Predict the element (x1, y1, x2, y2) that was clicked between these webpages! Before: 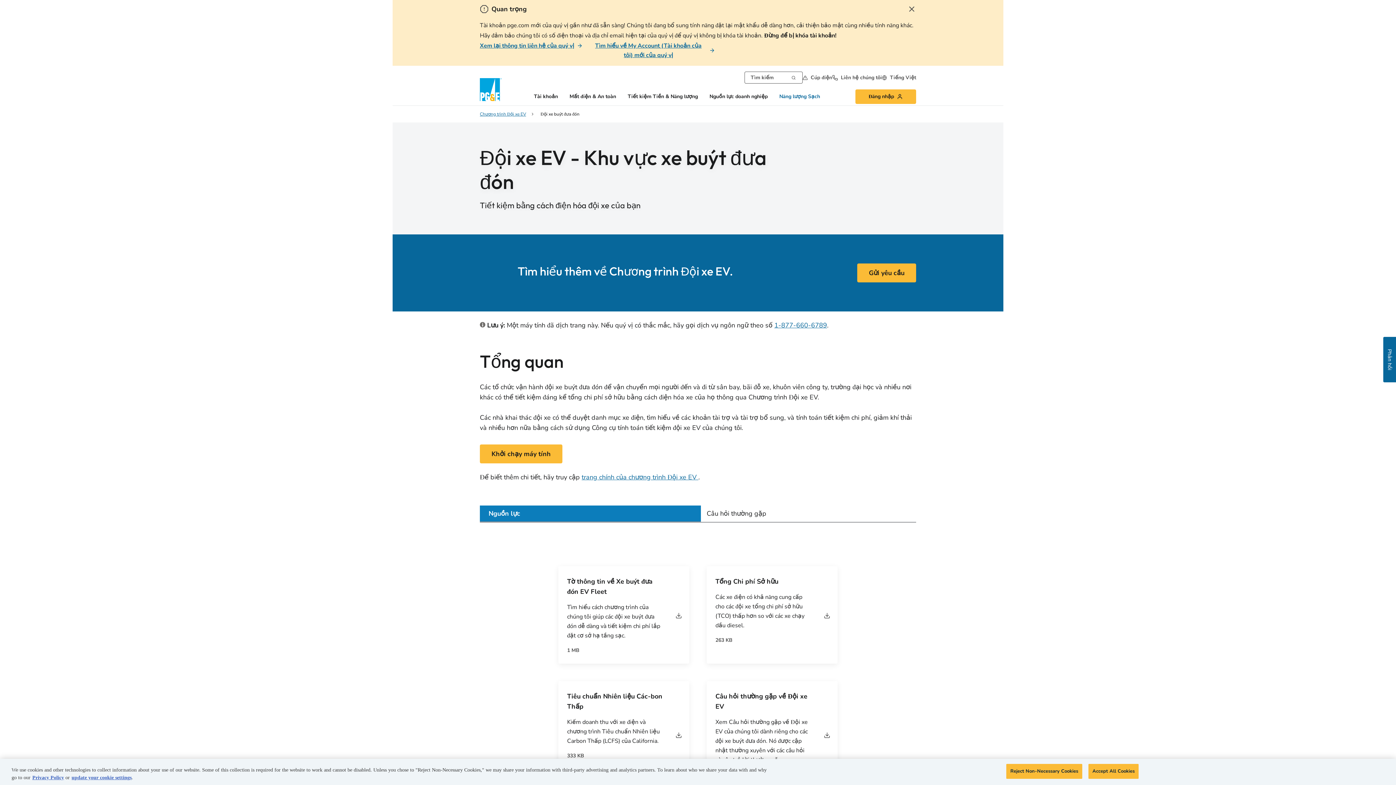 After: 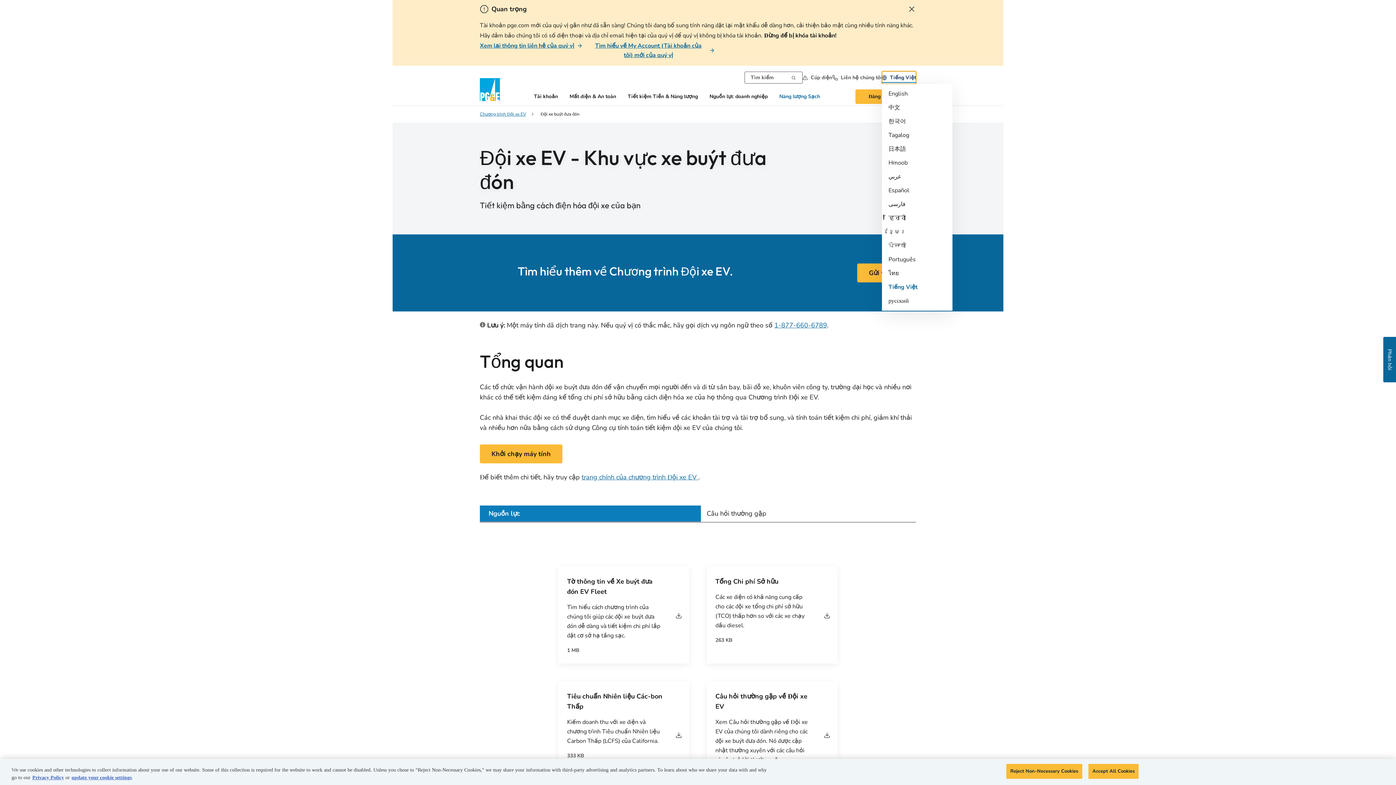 Action: bbox: (882, 71, 916, 84) label: undefined
            Tiếng Việt